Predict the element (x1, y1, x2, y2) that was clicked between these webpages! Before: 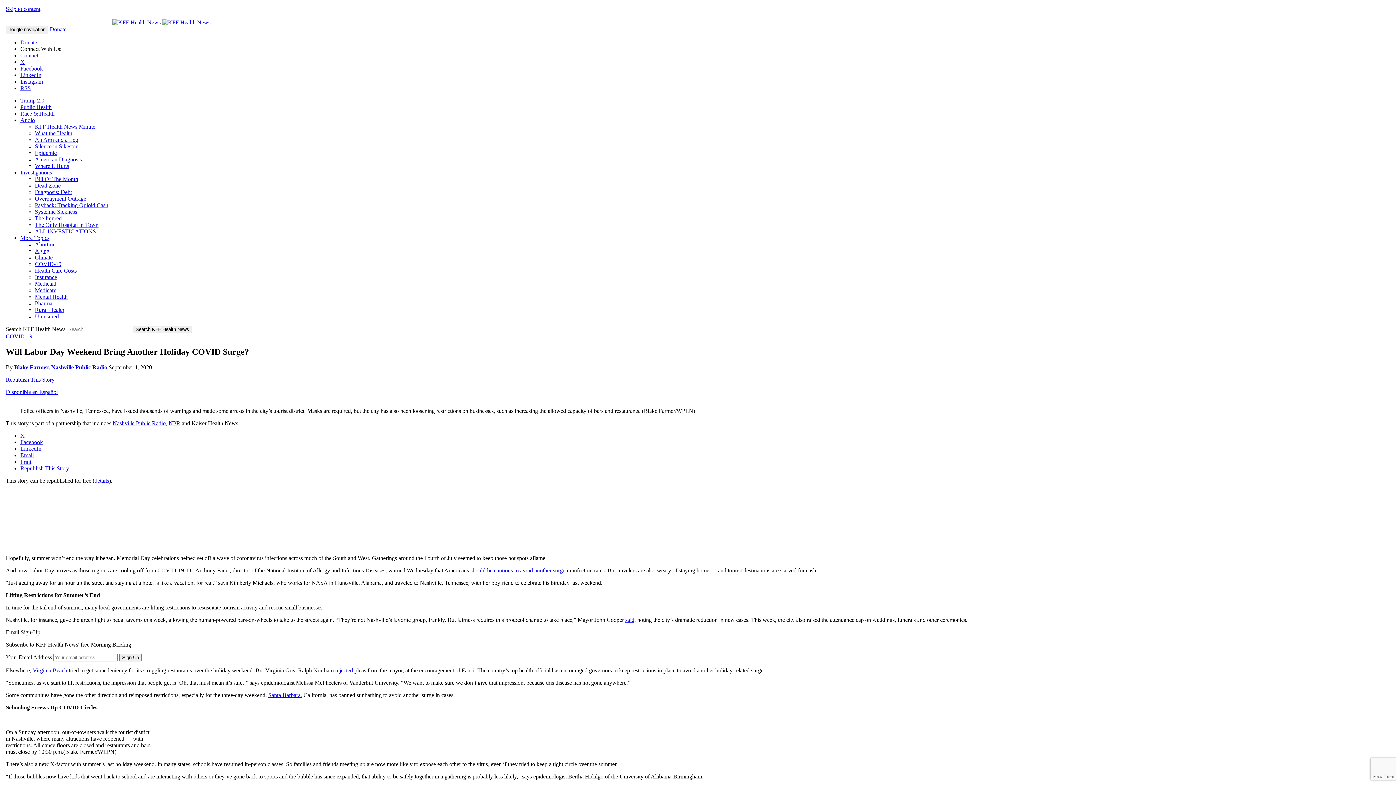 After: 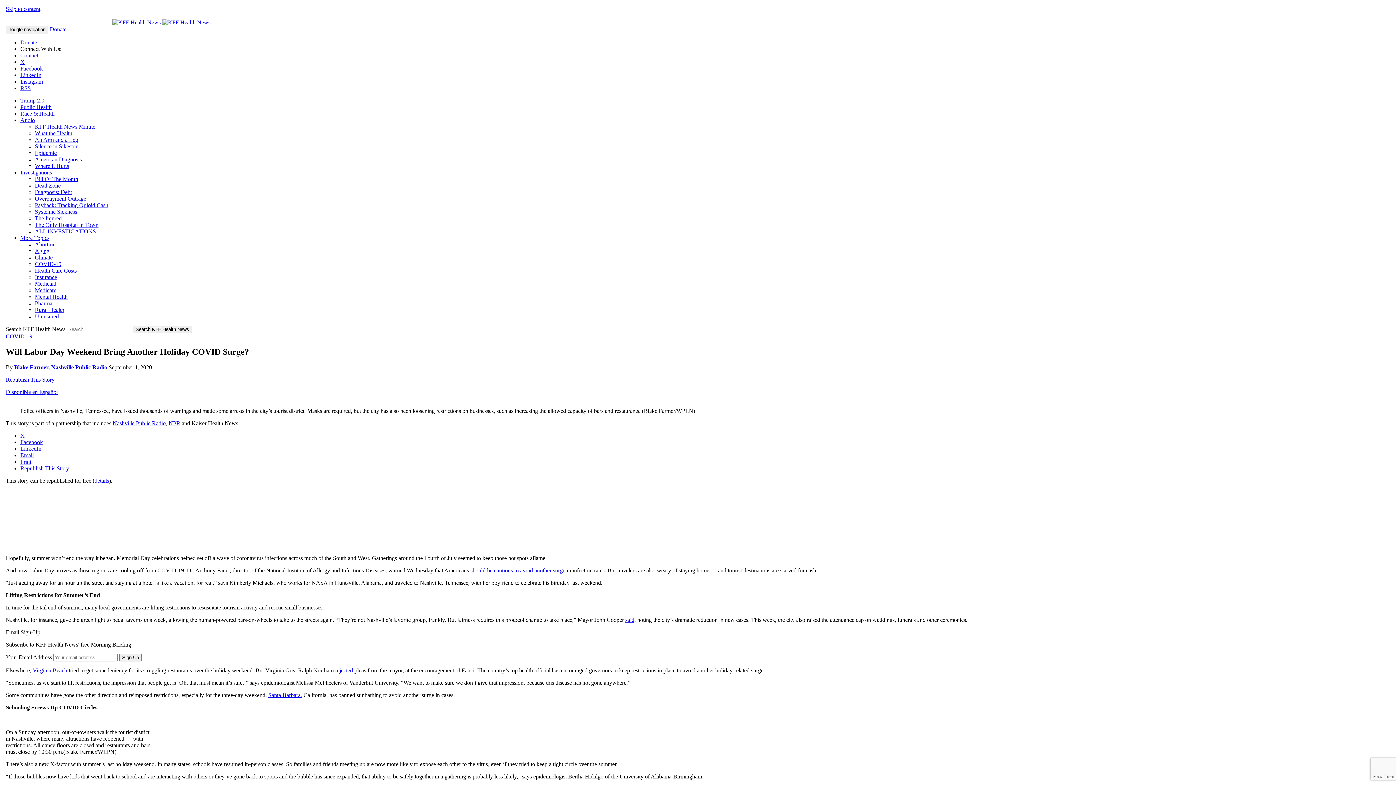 Action: bbox: (625, 617, 634, 623) label: said